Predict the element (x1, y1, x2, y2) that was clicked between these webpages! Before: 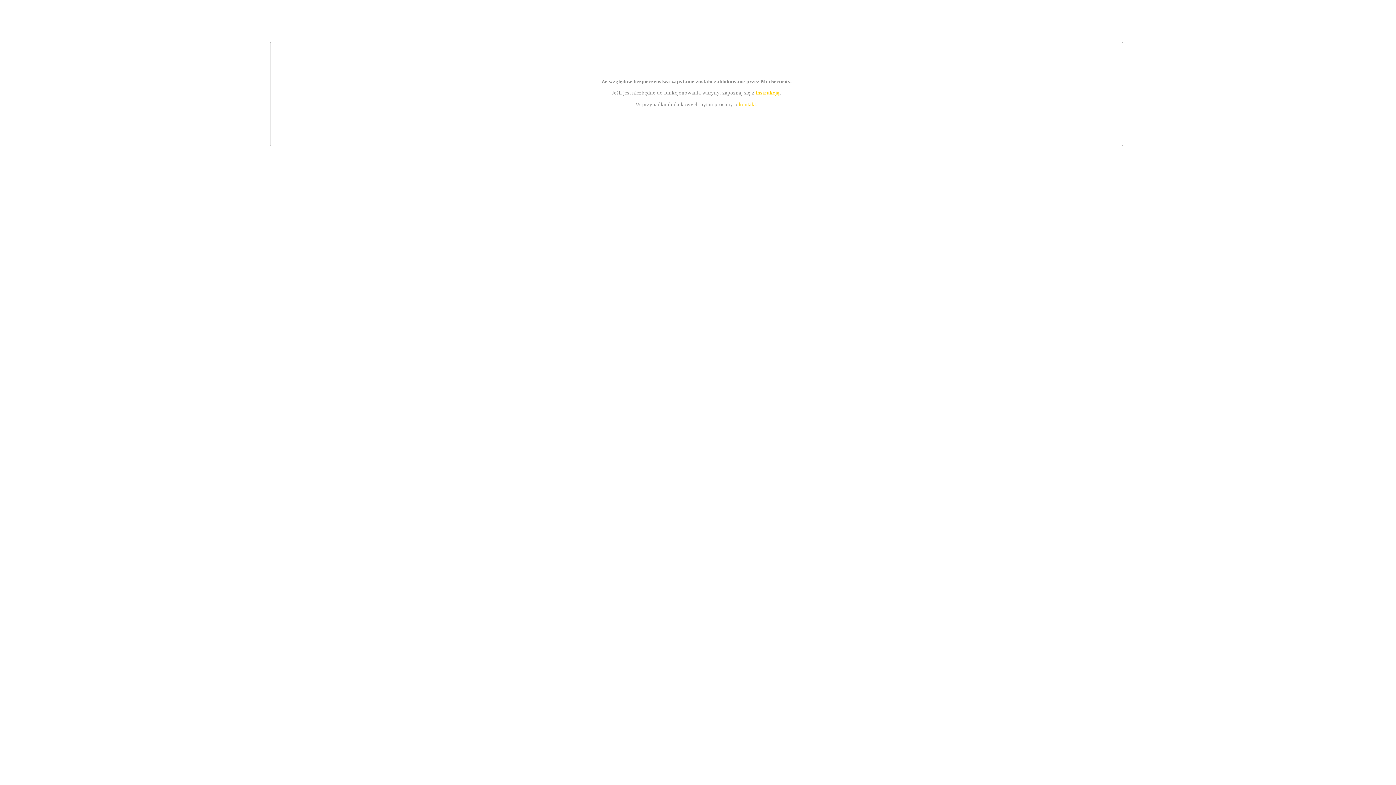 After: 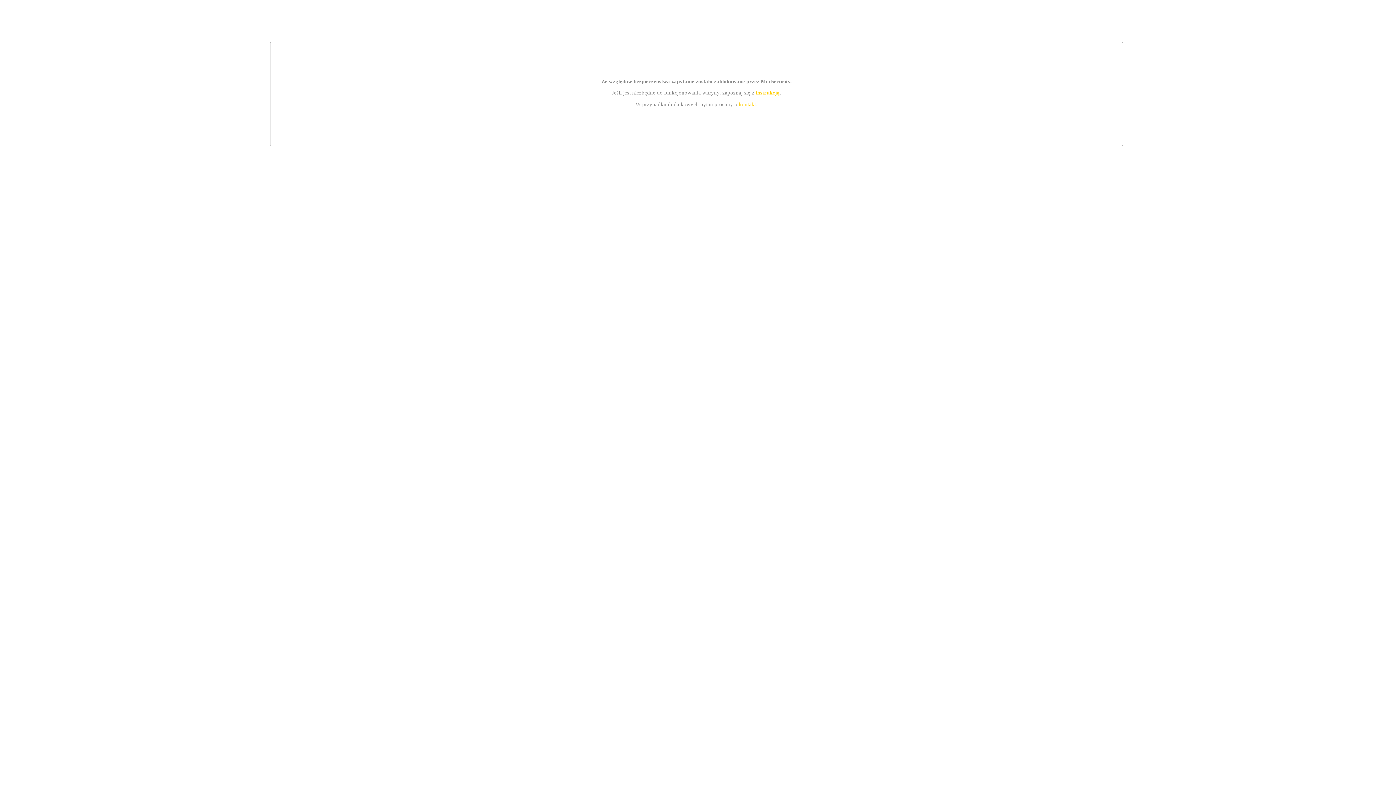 Action: label: instrukcją bbox: (755, 89, 779, 95)